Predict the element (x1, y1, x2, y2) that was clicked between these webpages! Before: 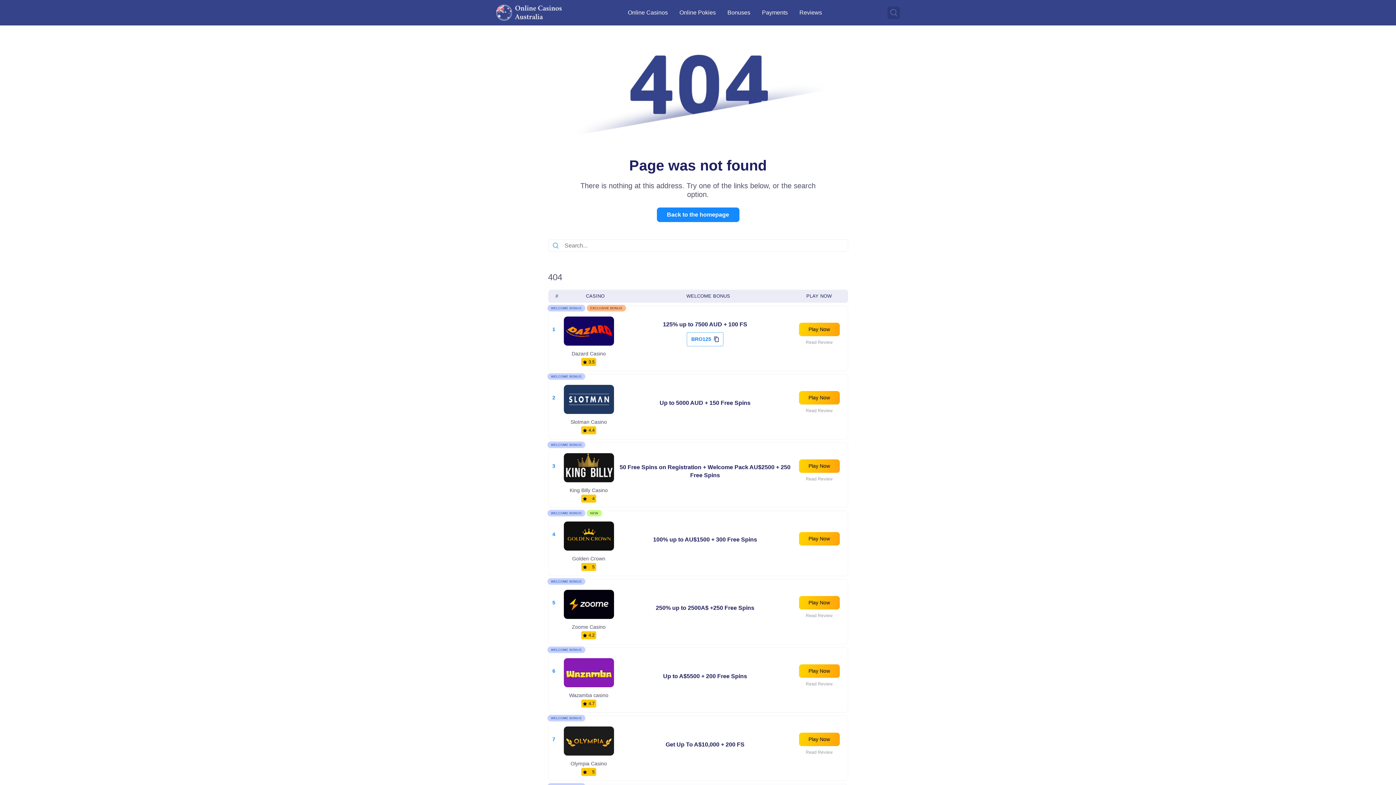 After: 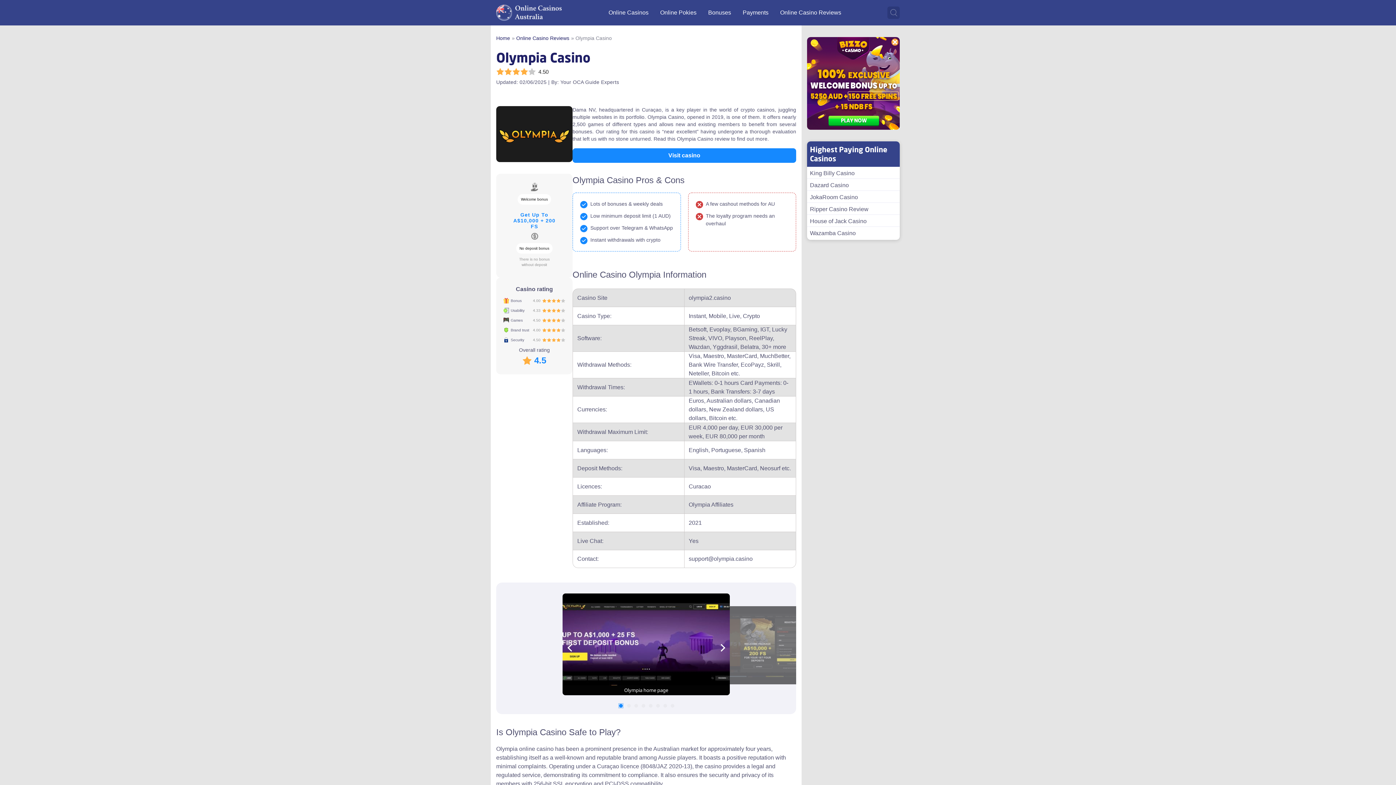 Action: bbox: (563, 726, 614, 756)